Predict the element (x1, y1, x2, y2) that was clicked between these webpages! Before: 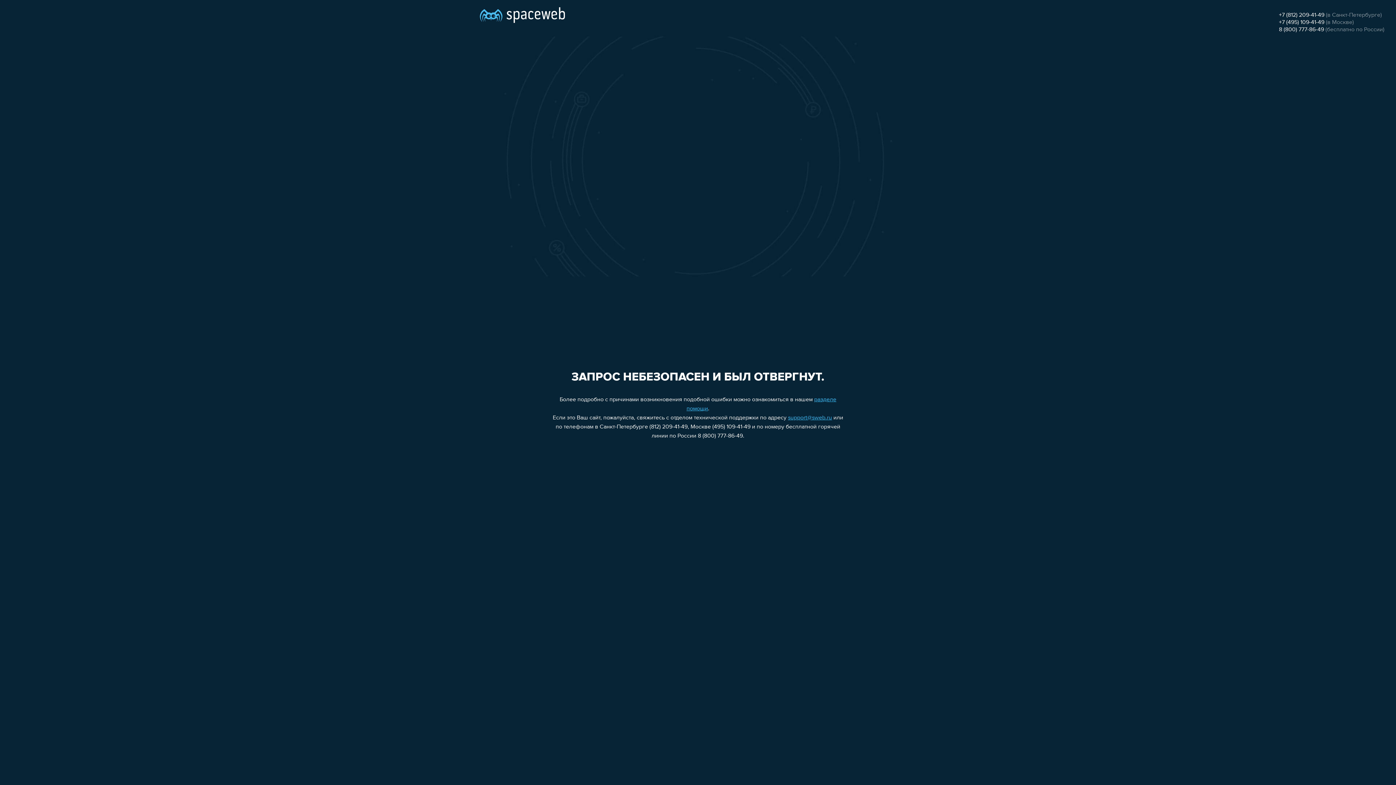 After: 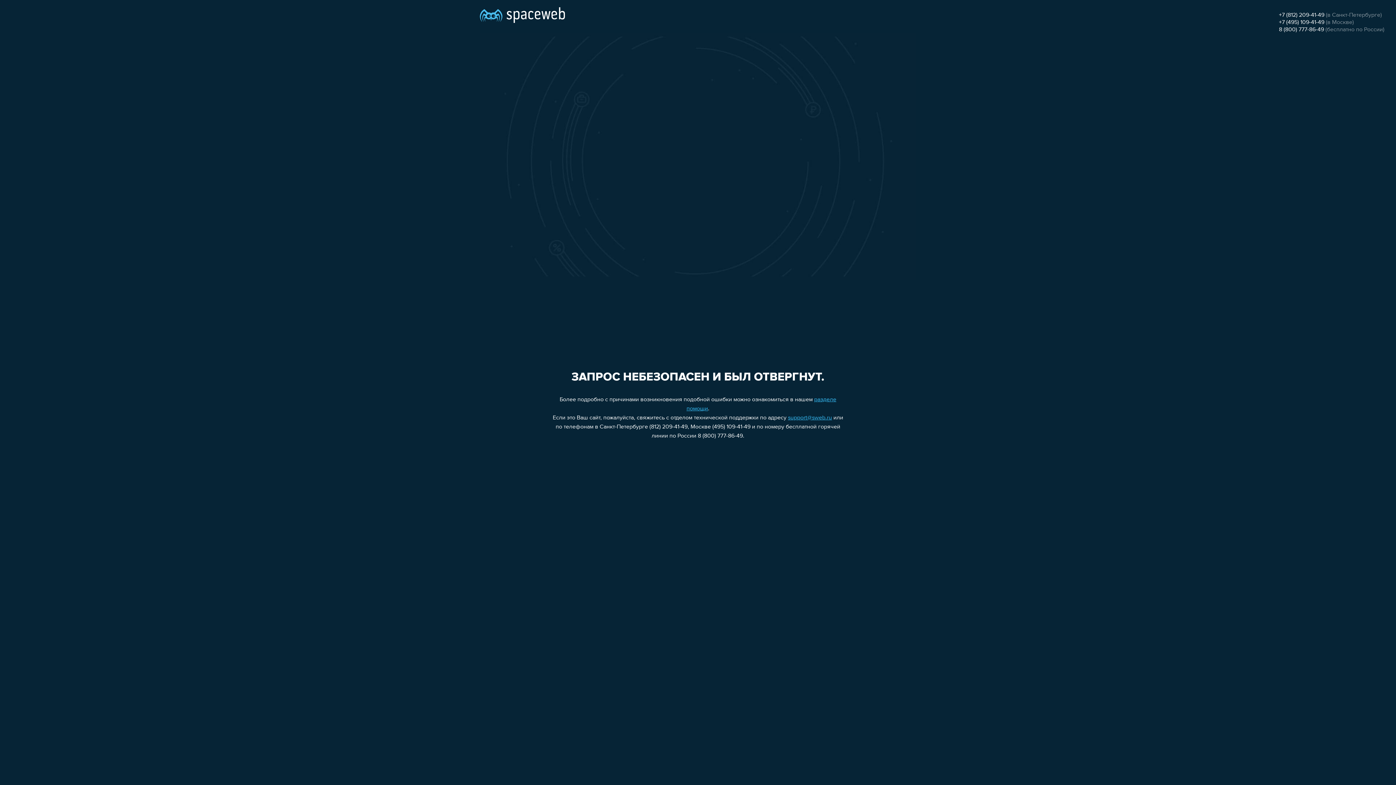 Action: label: support@sweb.ru bbox: (788, 415, 832, 421)